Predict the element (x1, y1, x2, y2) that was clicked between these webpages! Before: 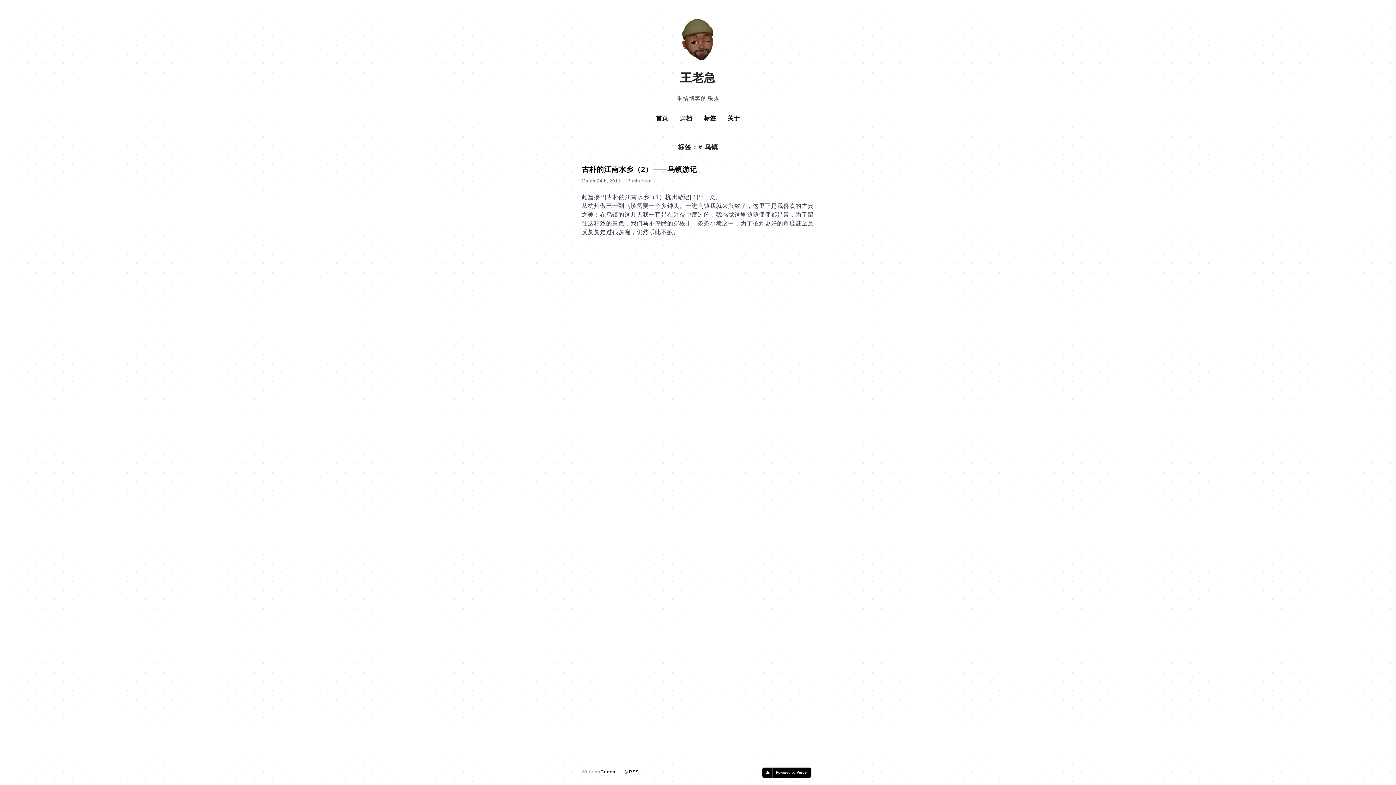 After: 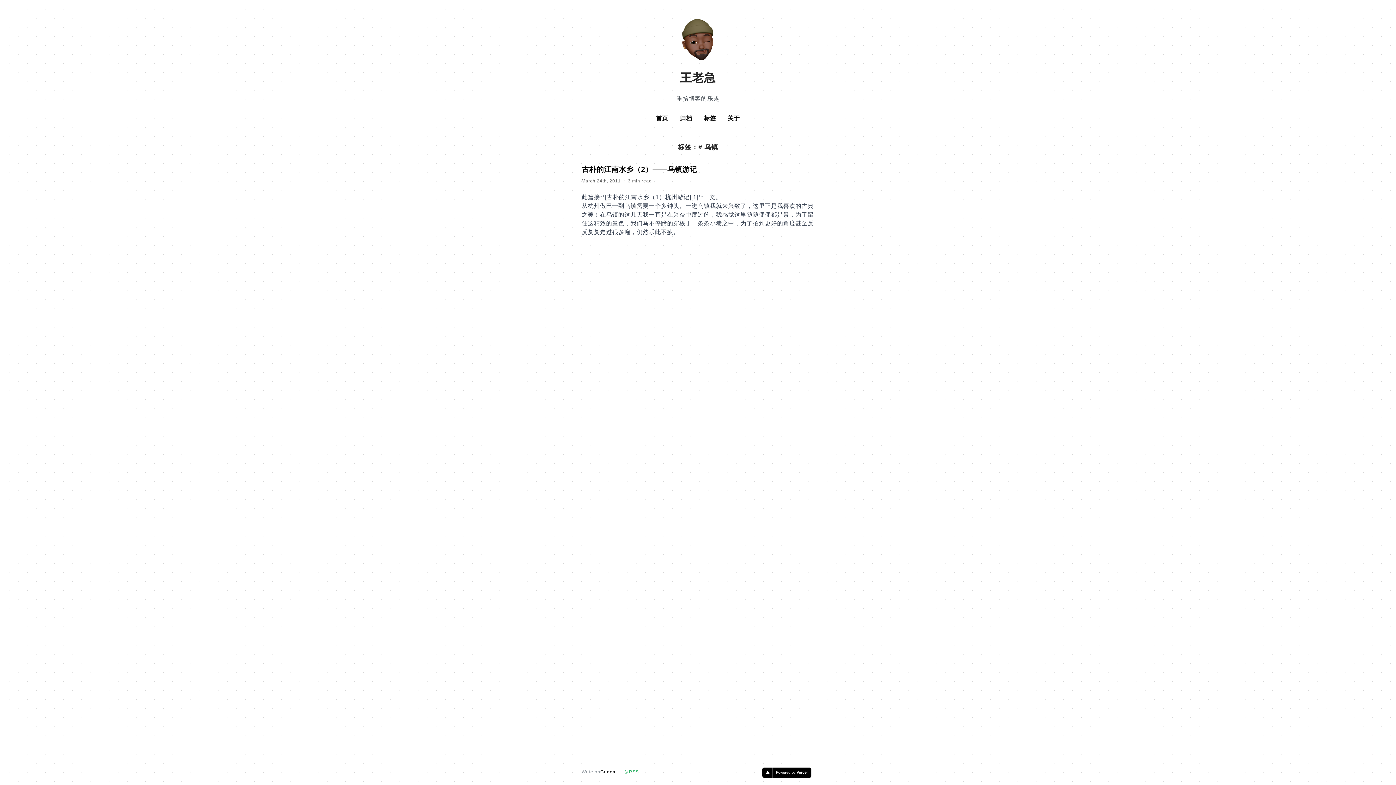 Action: bbox: (624, 769, 639, 775) label: RSS